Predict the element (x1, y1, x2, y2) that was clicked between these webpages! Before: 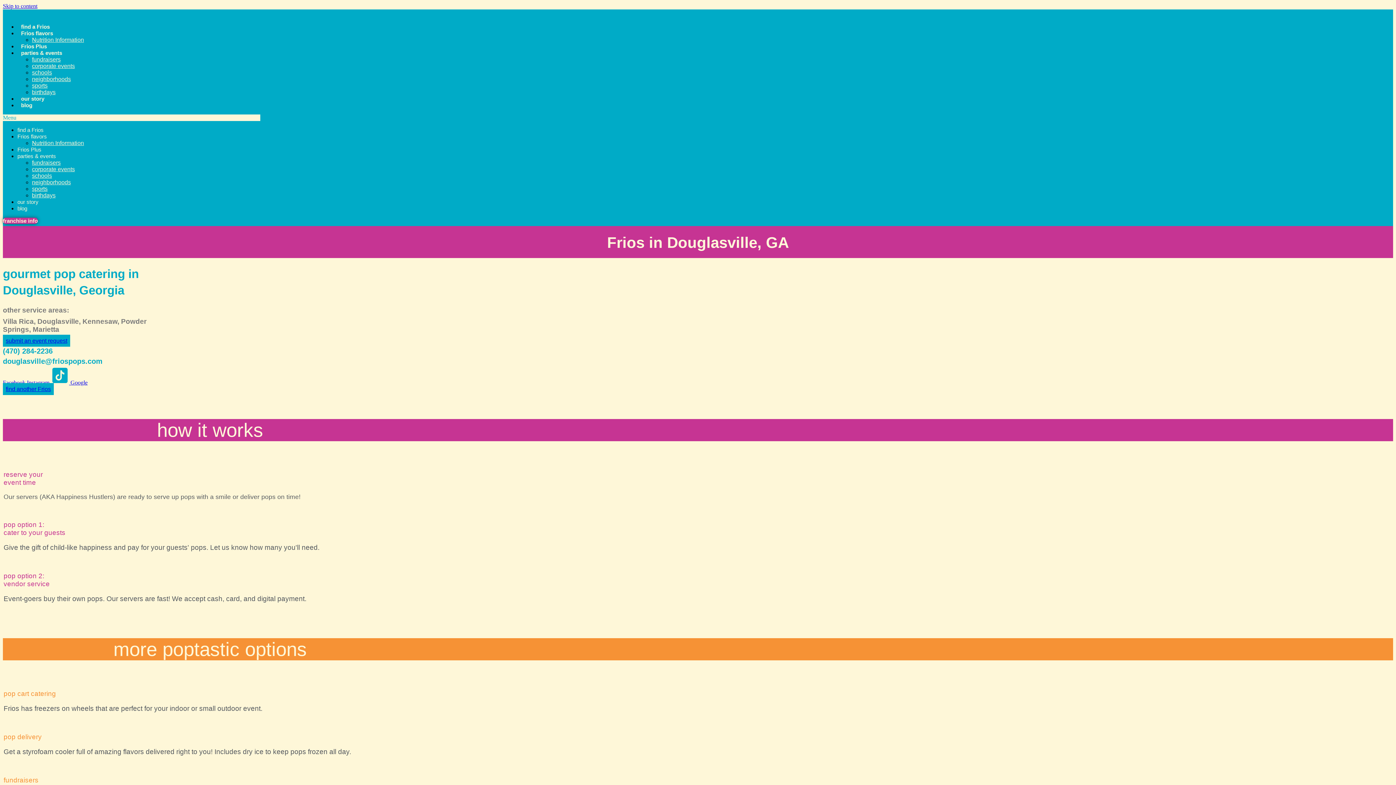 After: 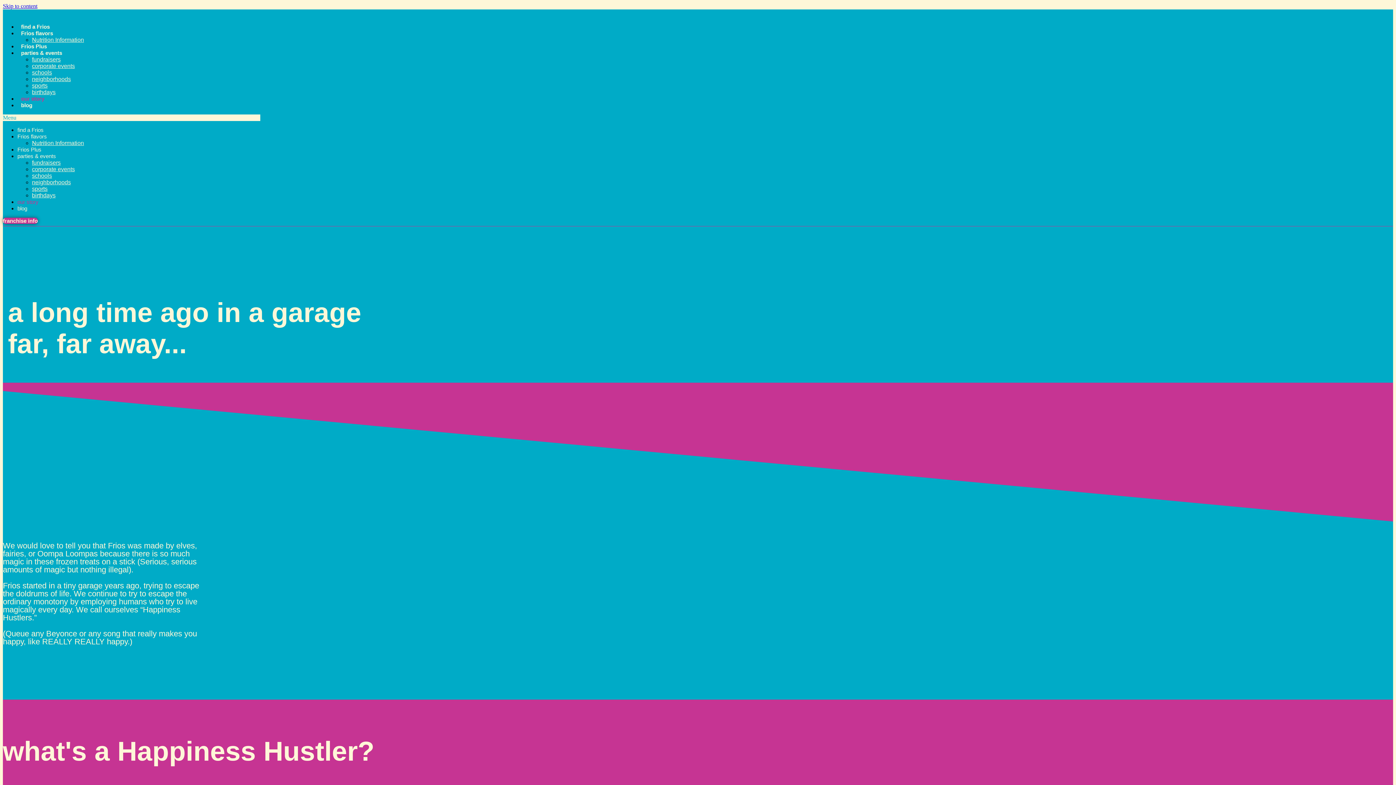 Action: label: our story bbox: (17, 95, 48, 101)